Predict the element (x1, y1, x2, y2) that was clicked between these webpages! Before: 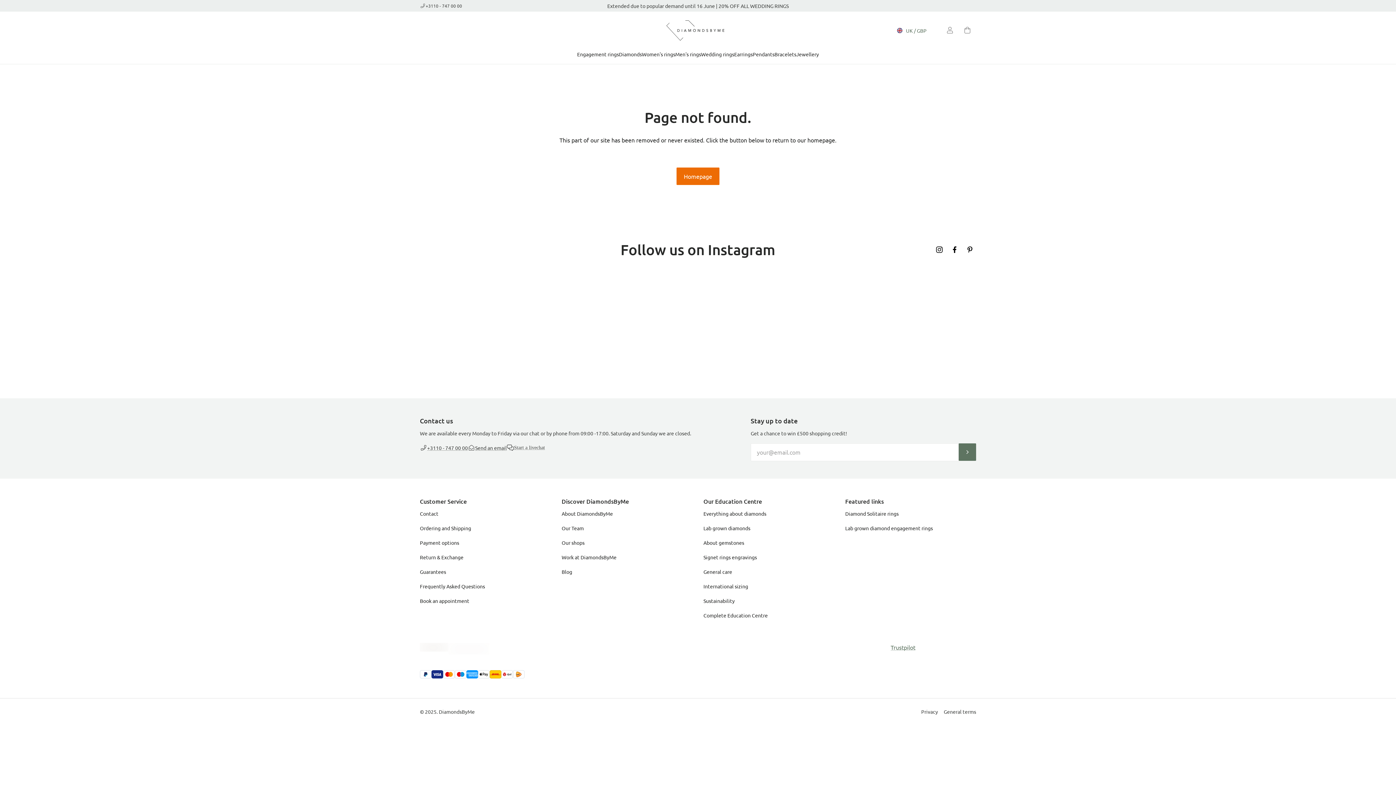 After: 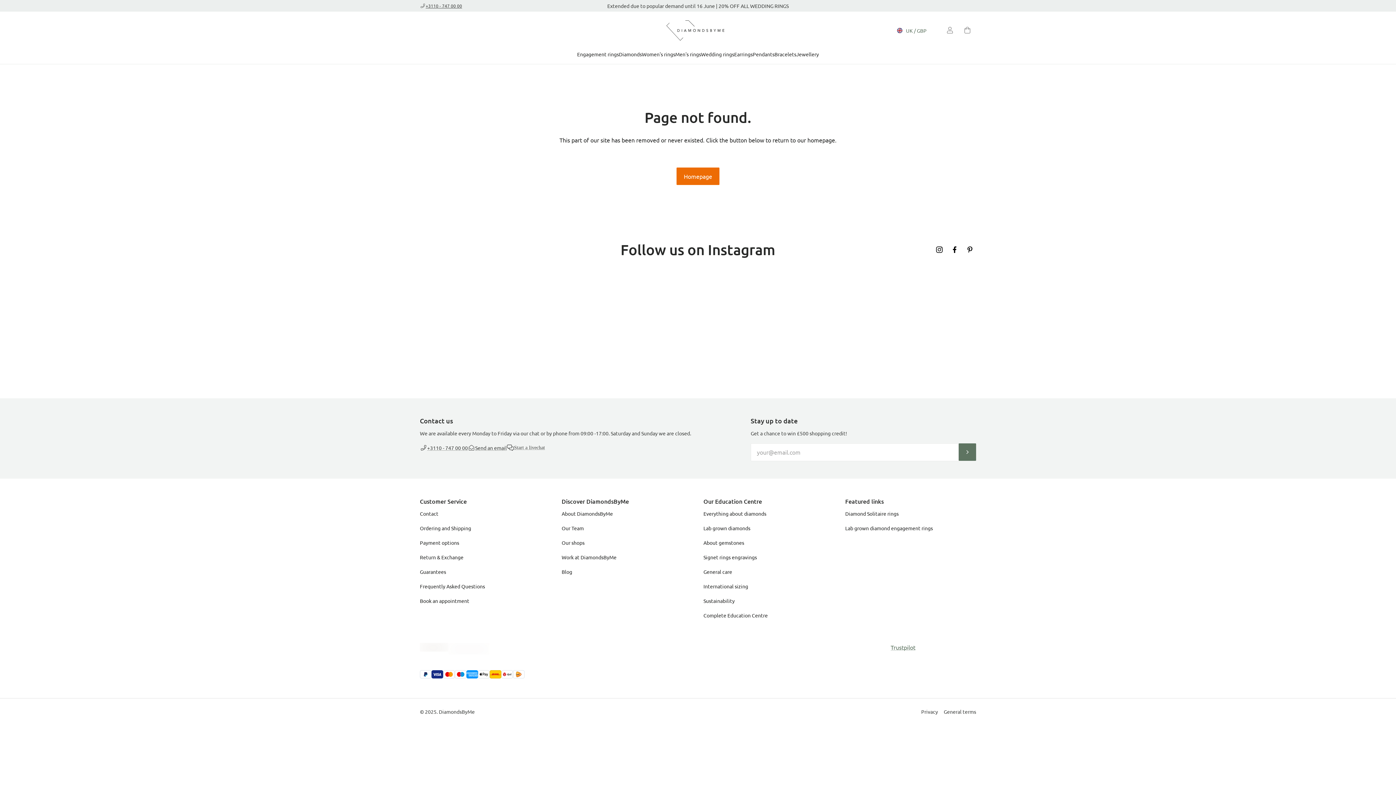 Action: bbox: (420, 1, 596, 10) label: +3110 - 747 00 00